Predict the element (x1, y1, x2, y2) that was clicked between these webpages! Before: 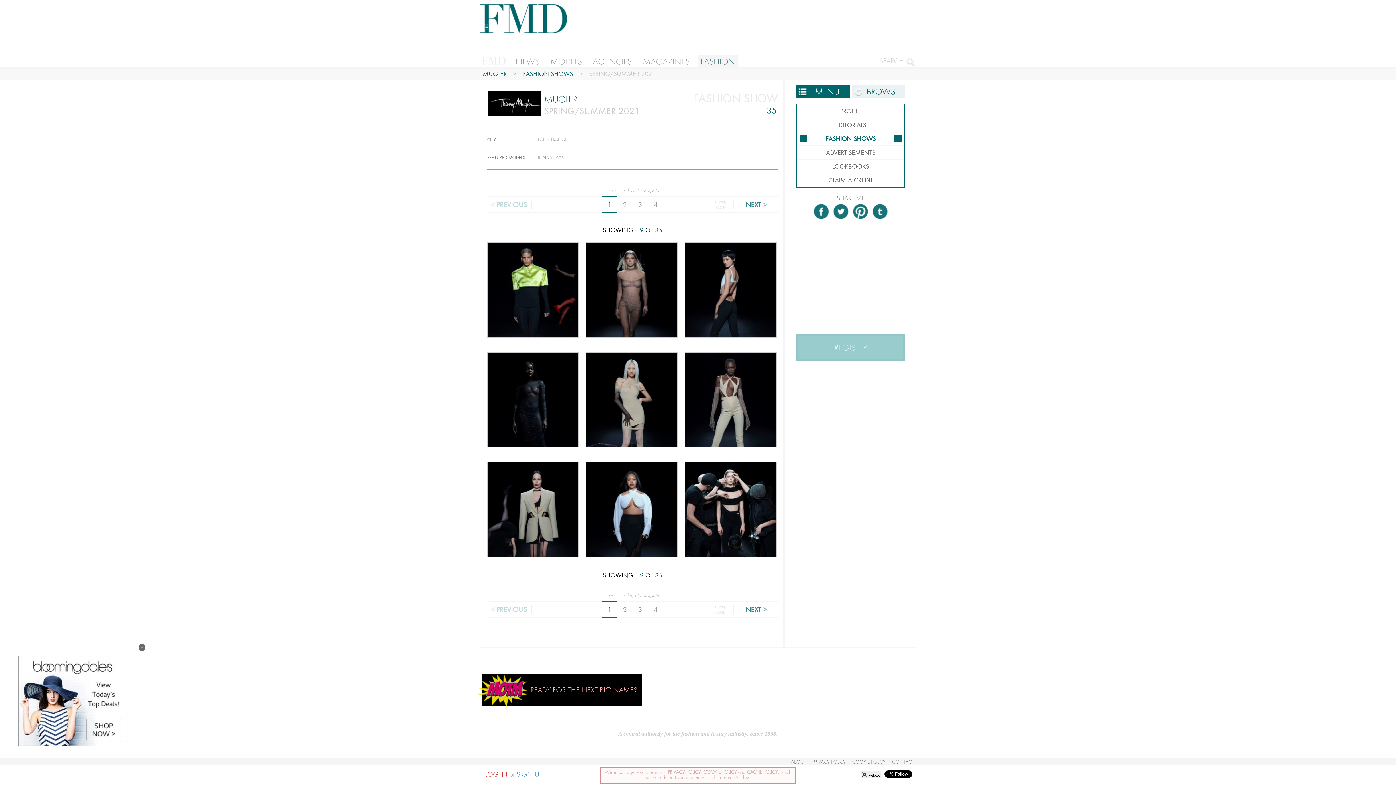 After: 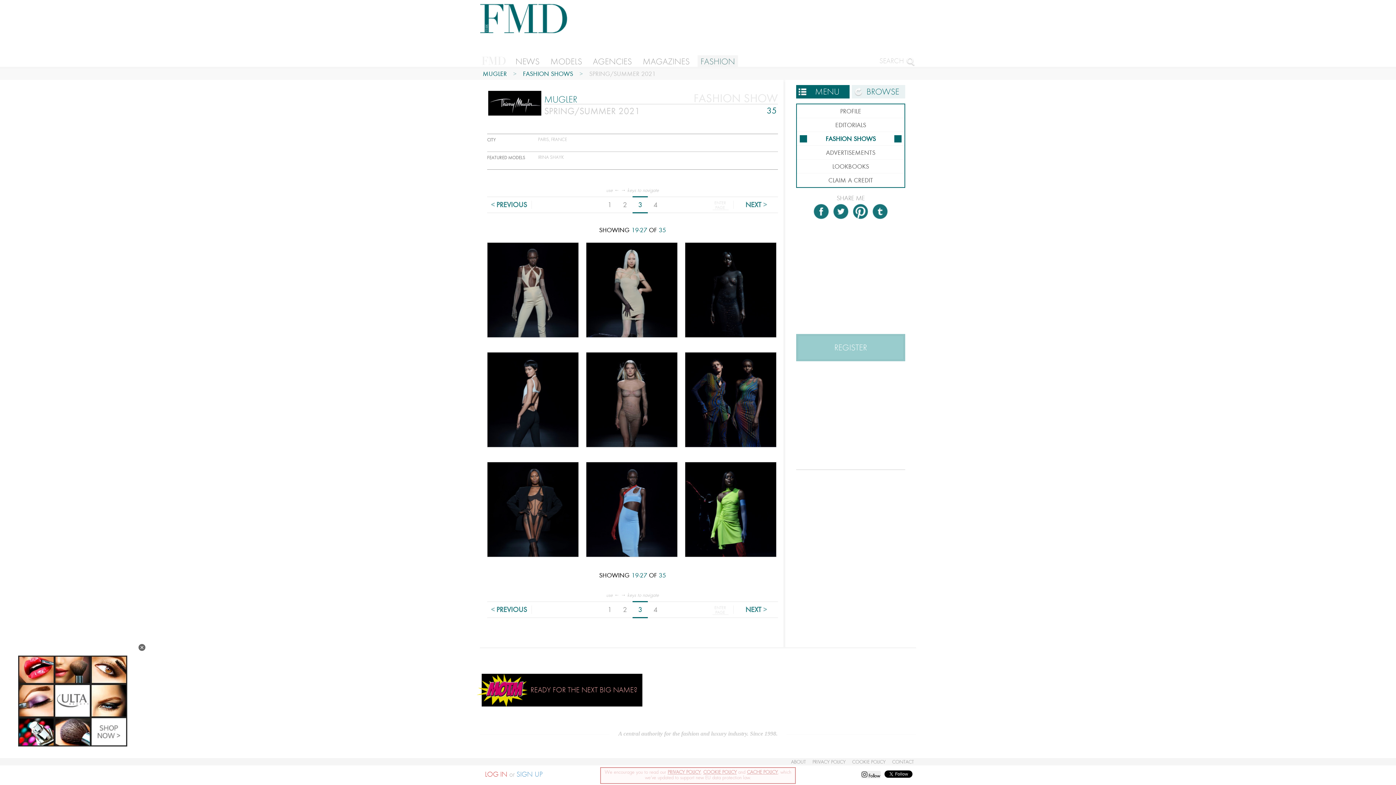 Action: label: 3 bbox: (632, 197, 648, 212)